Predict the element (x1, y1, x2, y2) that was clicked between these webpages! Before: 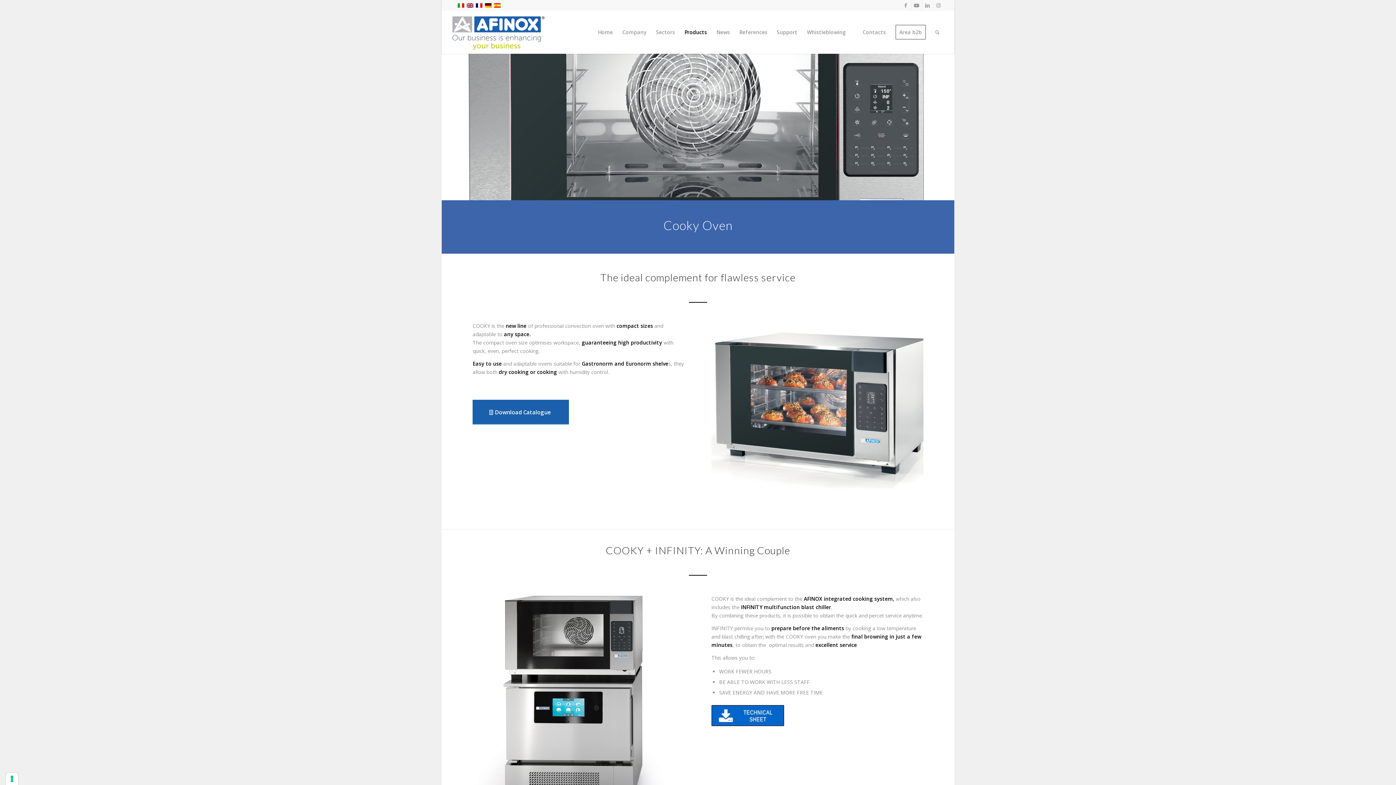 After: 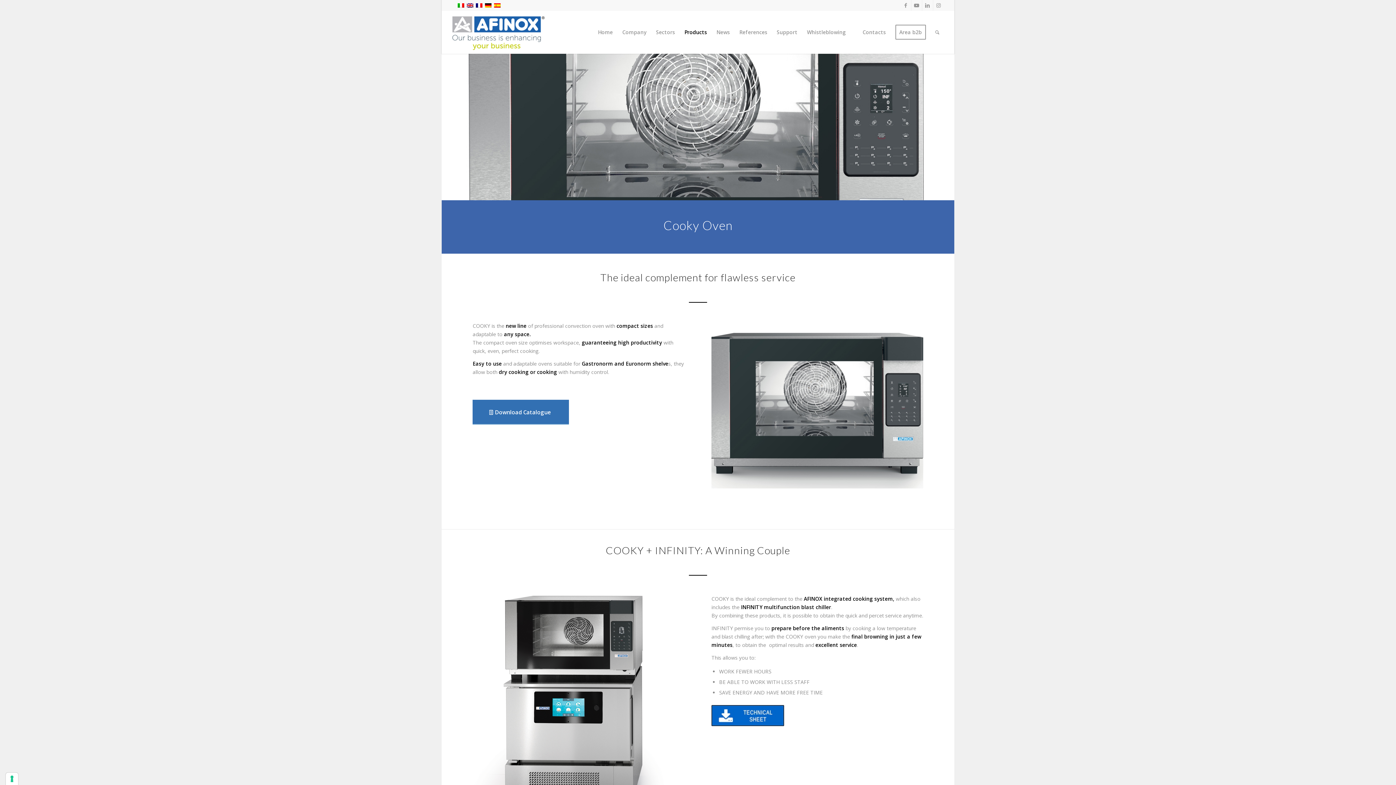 Action: label: Download Catalogue bbox: (472, 399, 569, 424)